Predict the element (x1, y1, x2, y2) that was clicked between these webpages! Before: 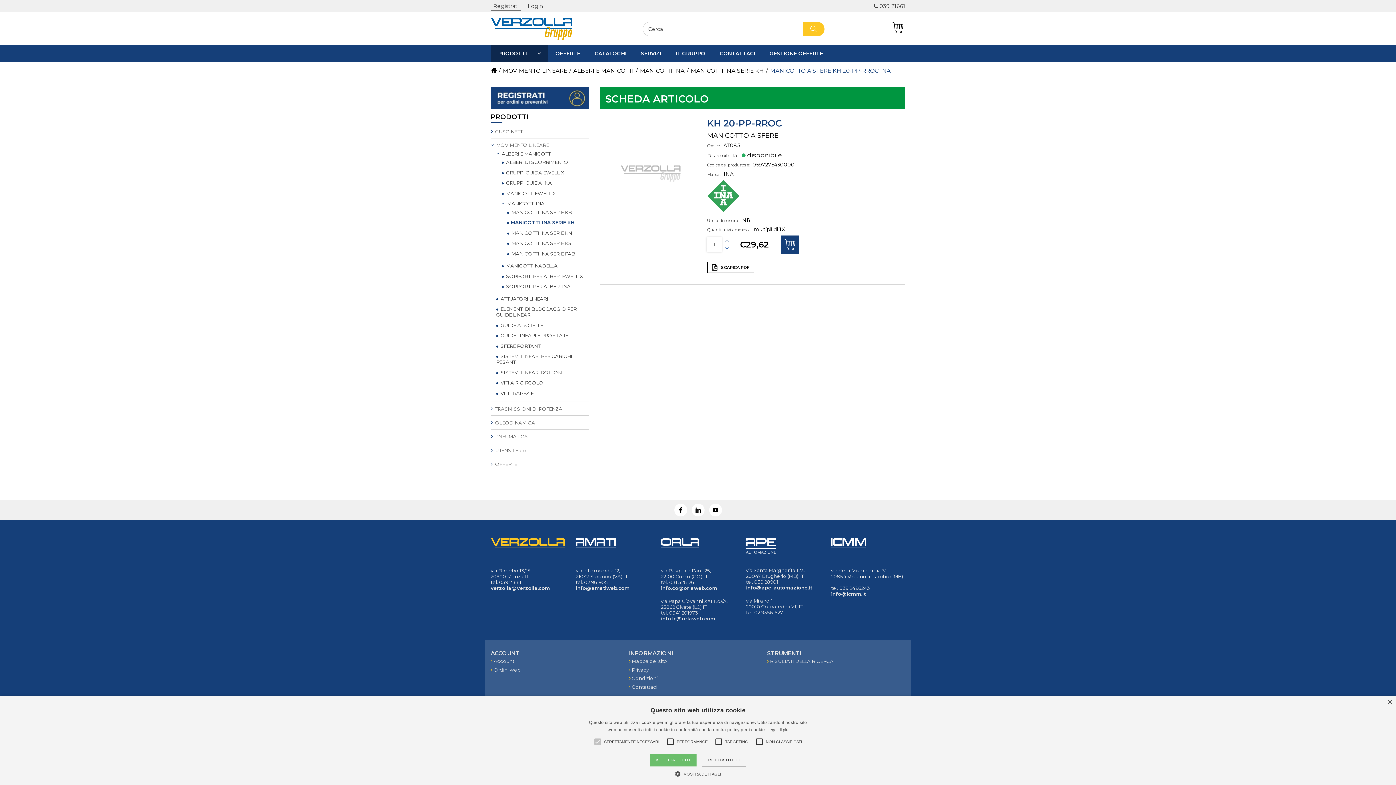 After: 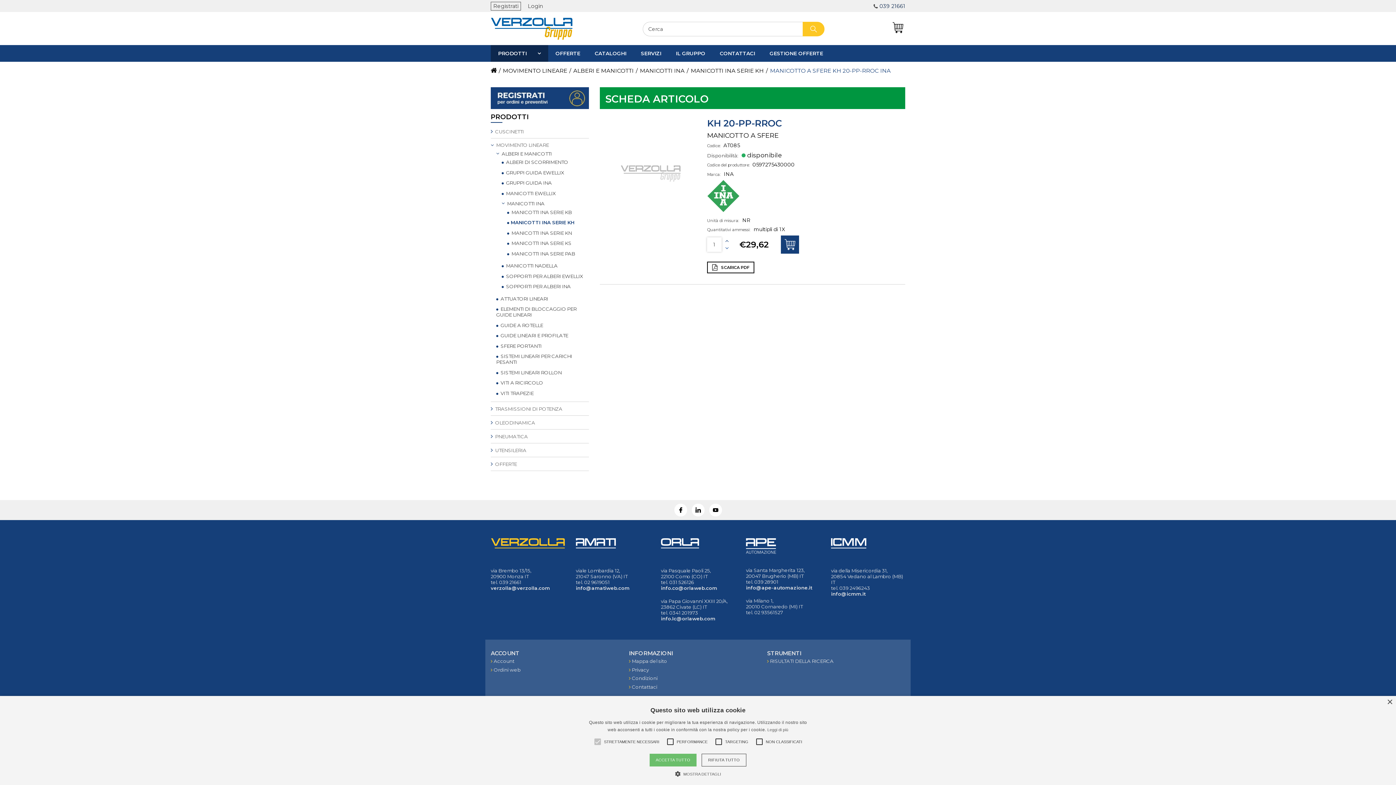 Action: bbox: (879, 2, 905, 9) label: 039 21661